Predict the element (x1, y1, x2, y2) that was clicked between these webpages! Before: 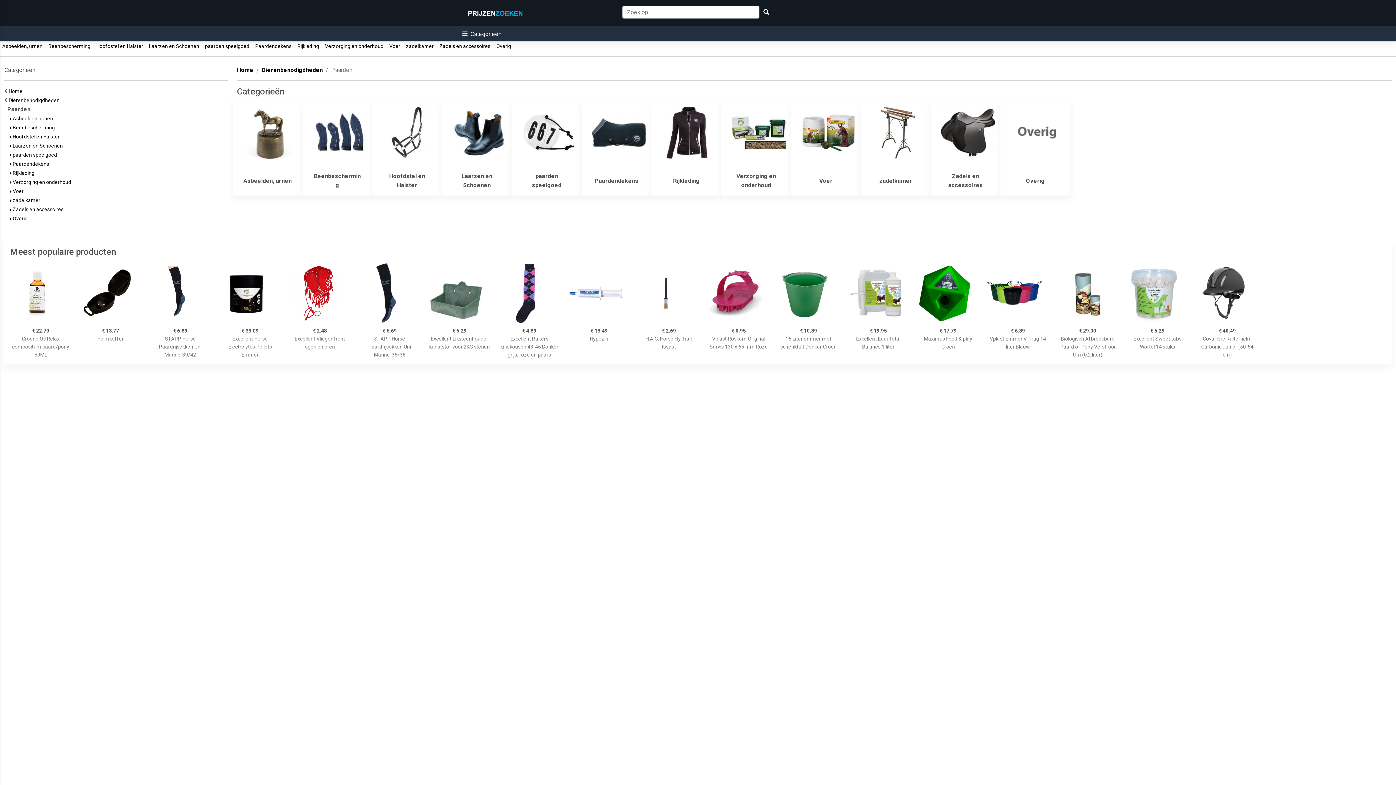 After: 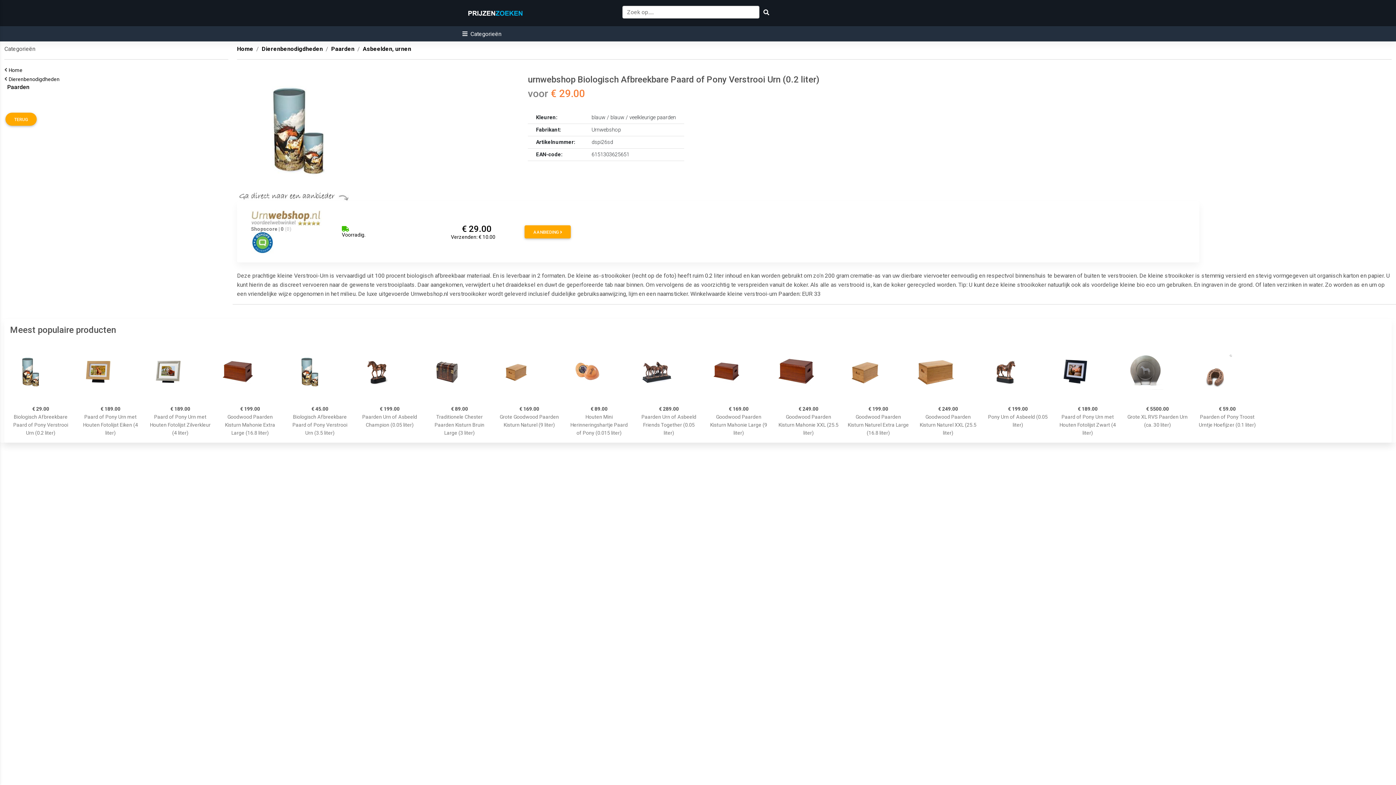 Action: bbox: (1057, 262, 1118, 324)